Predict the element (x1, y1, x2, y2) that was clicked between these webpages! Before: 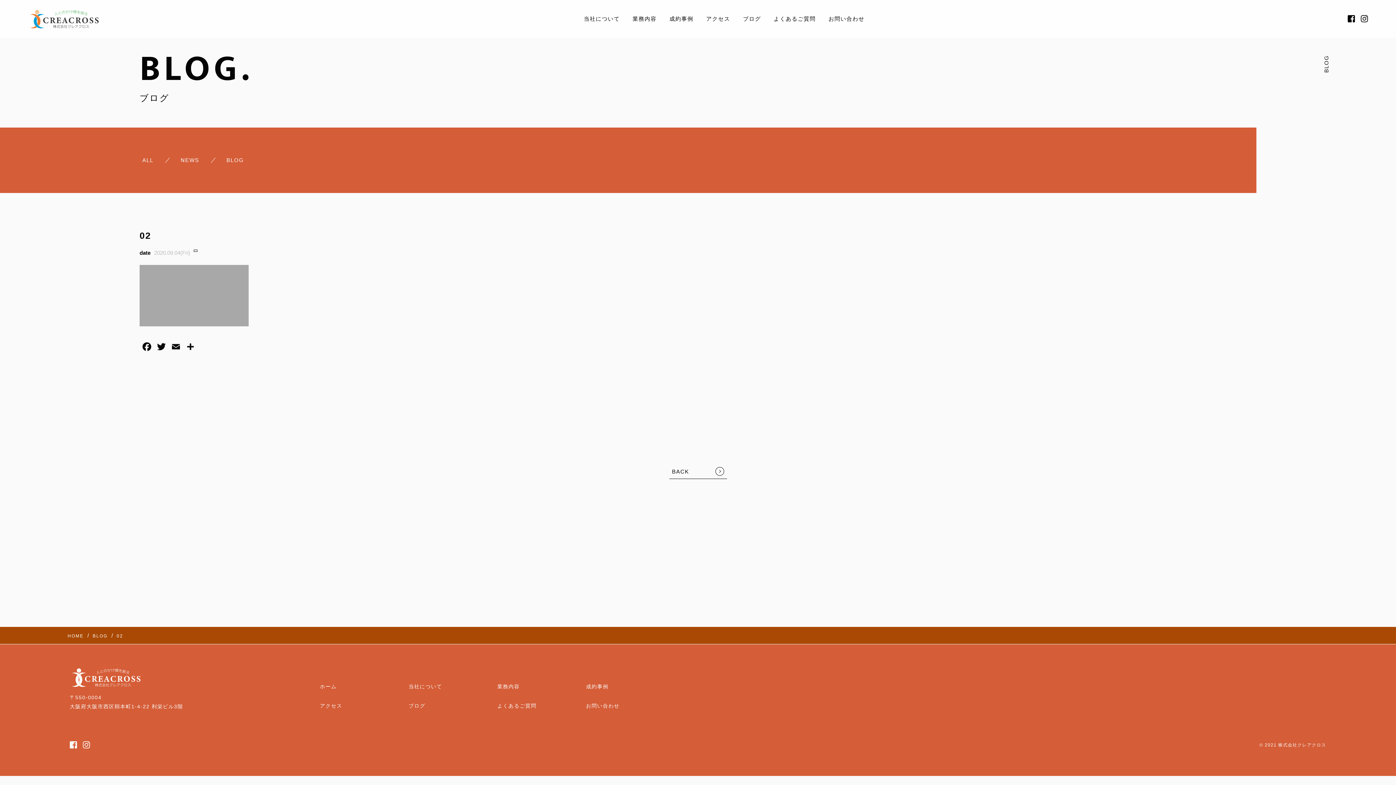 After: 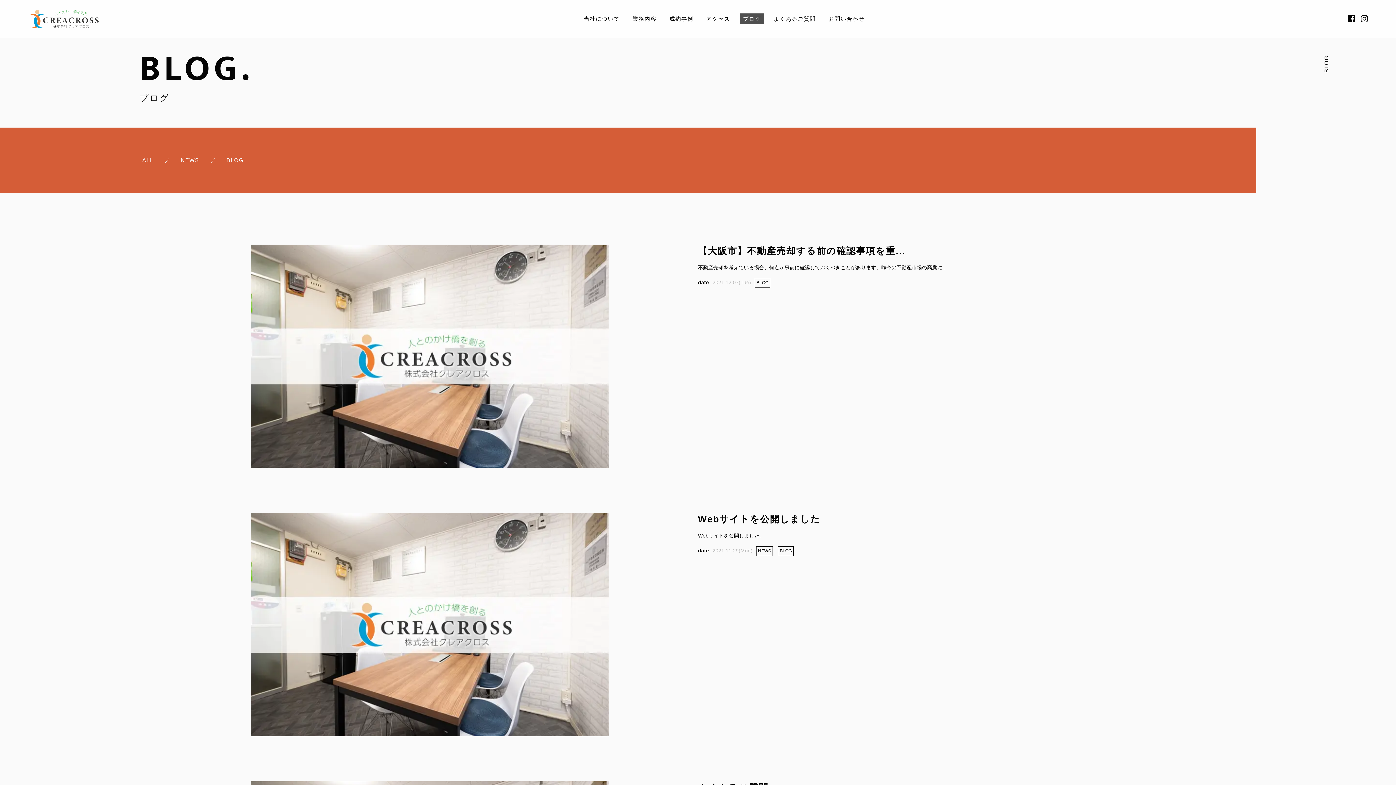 Action: label: ブログ bbox: (408, 702, 425, 710)